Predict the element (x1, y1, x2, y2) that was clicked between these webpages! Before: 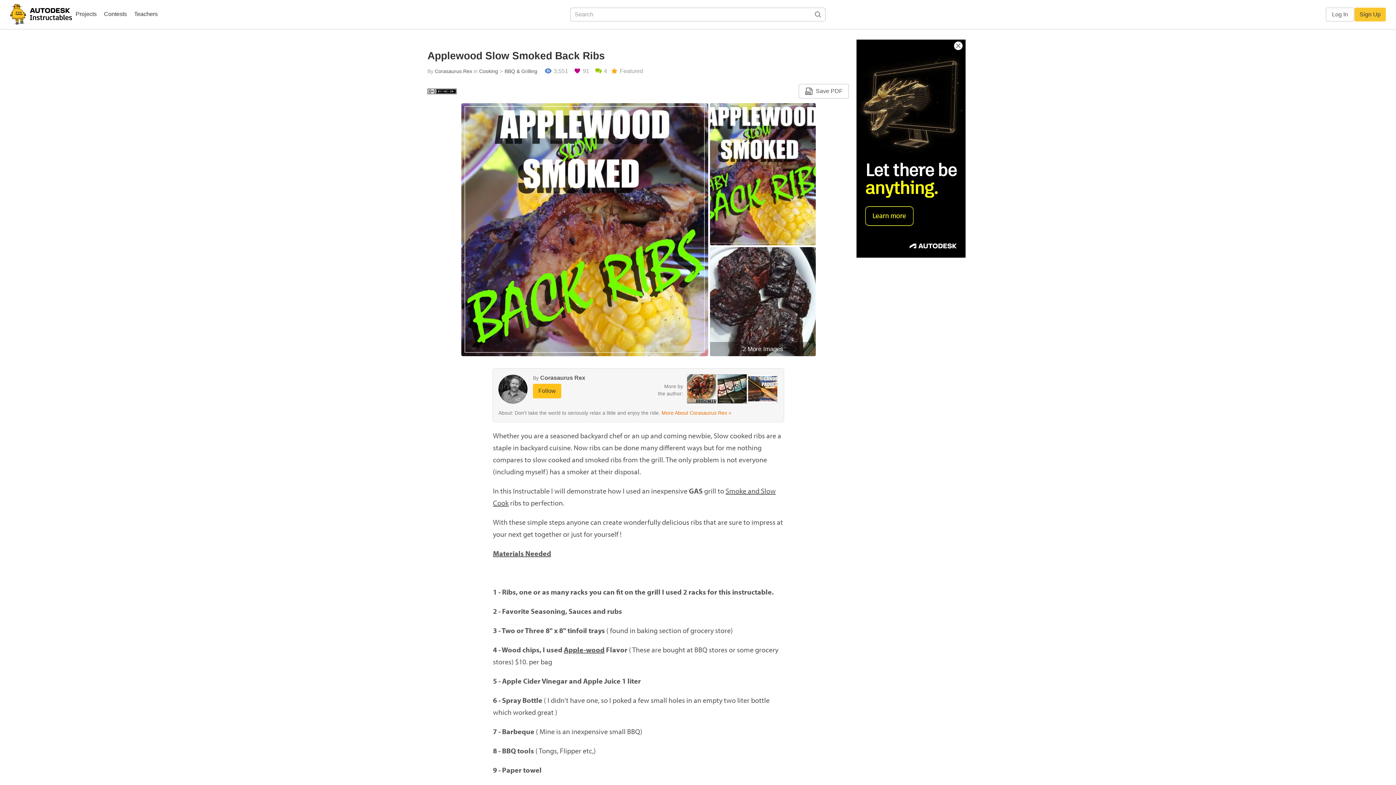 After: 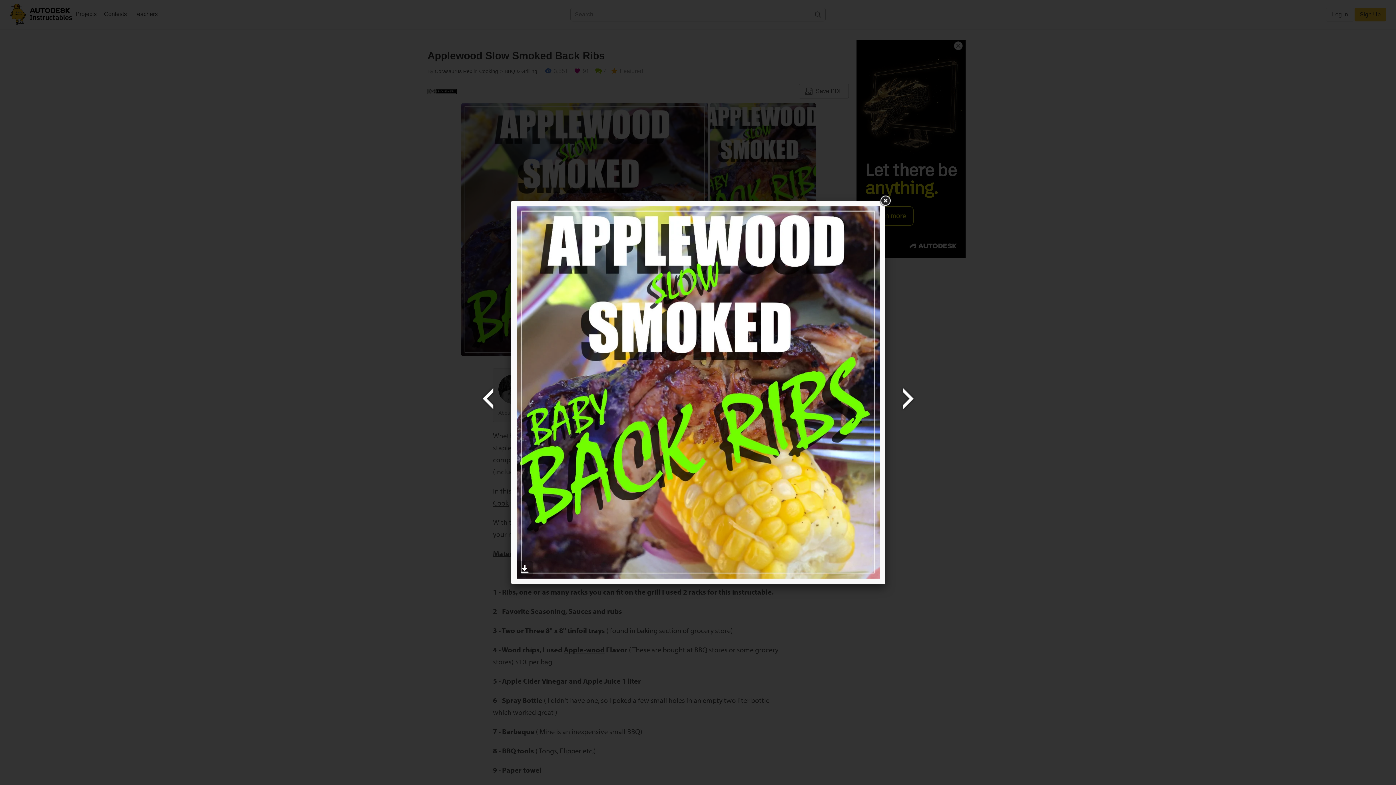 Action: bbox: (710, 170, 815, 176)